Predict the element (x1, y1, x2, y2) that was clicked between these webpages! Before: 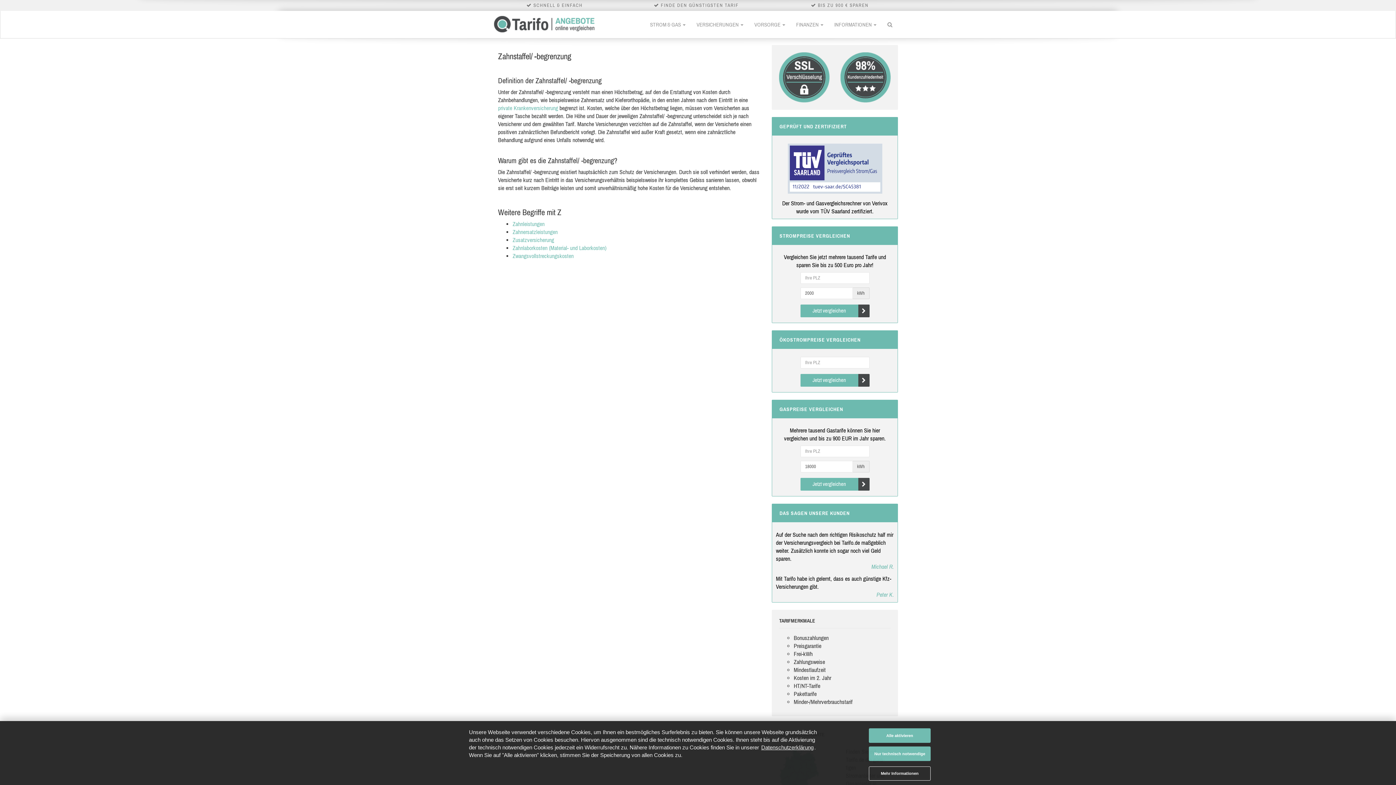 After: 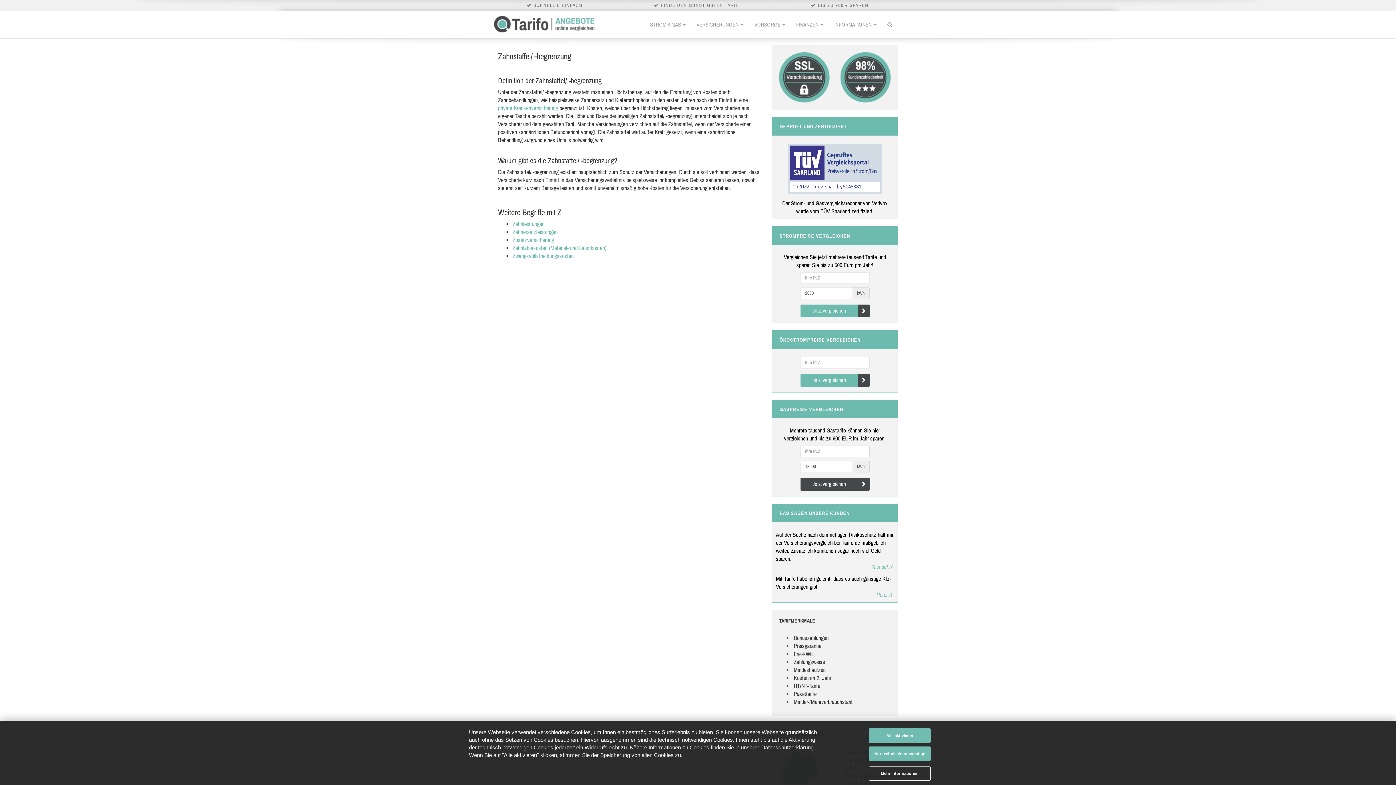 Action: label: Jetzt vergleichen bbox: (800, 478, 869, 490)